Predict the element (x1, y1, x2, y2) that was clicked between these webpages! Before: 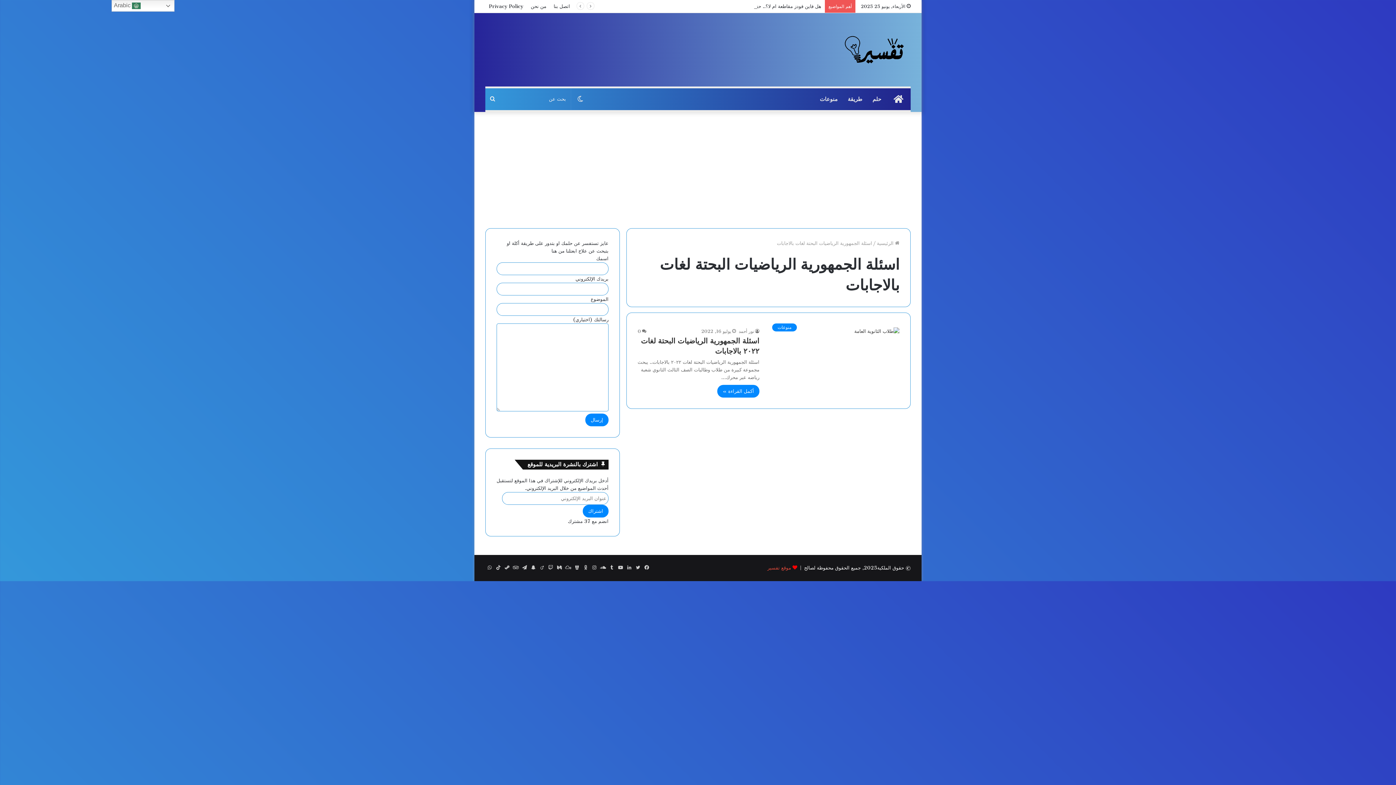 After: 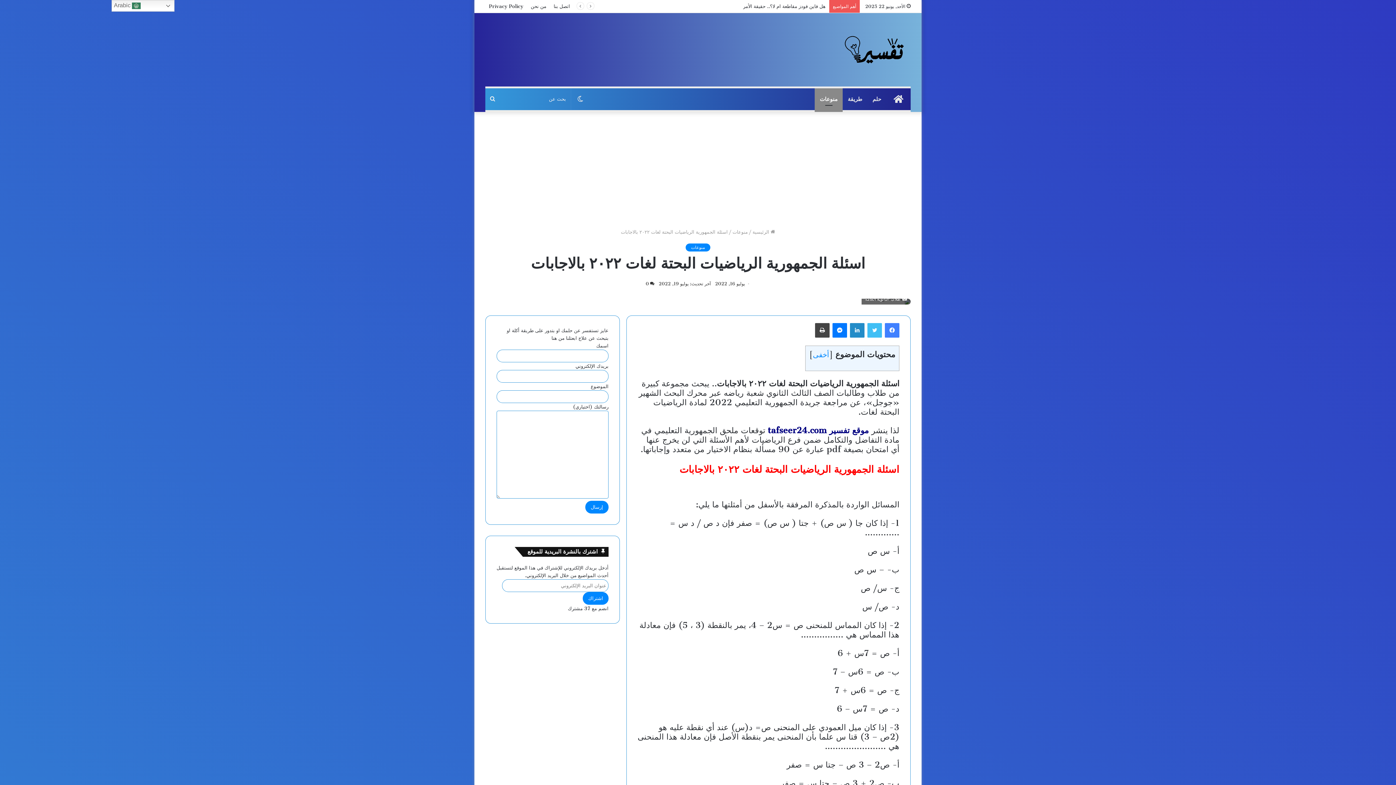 Action: label: أكمل القراءة » bbox: (717, 385, 759, 397)